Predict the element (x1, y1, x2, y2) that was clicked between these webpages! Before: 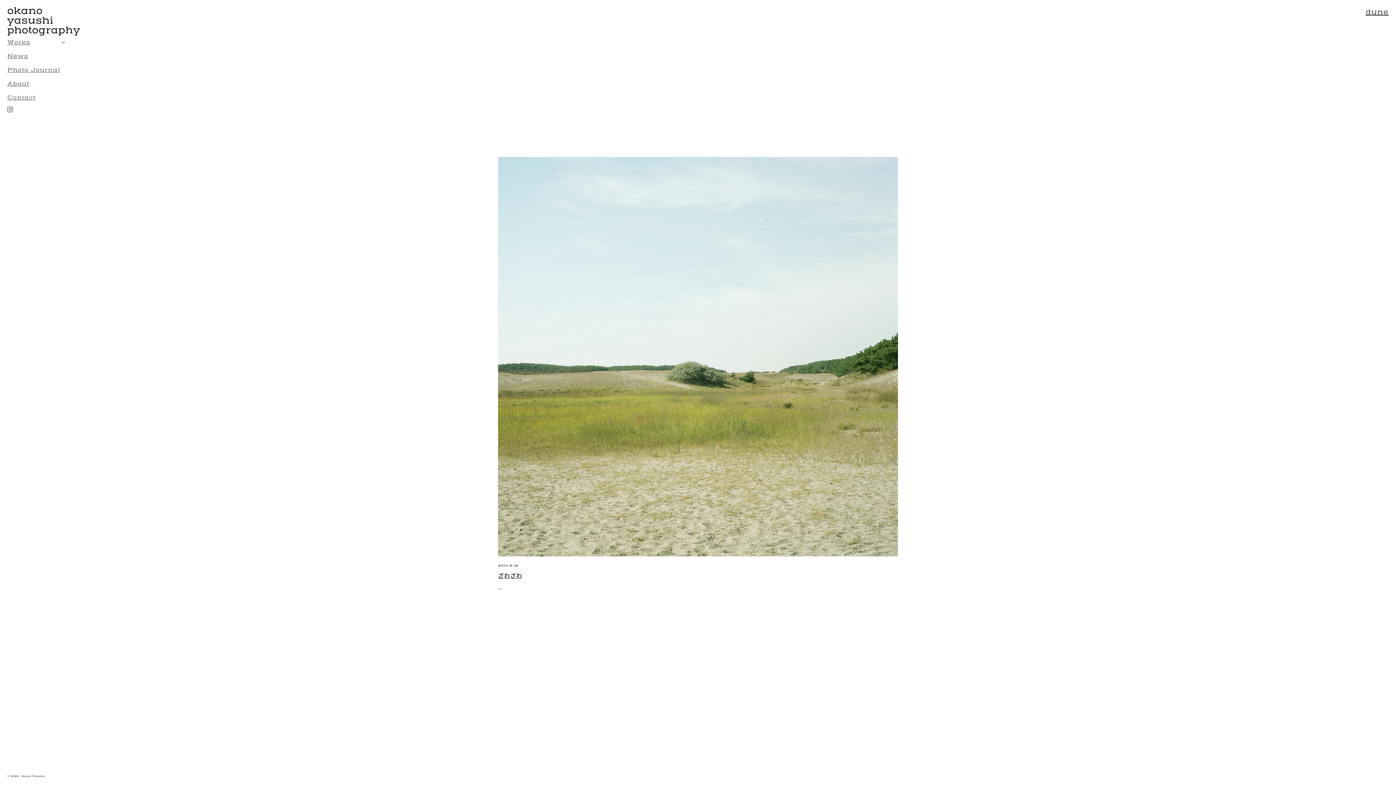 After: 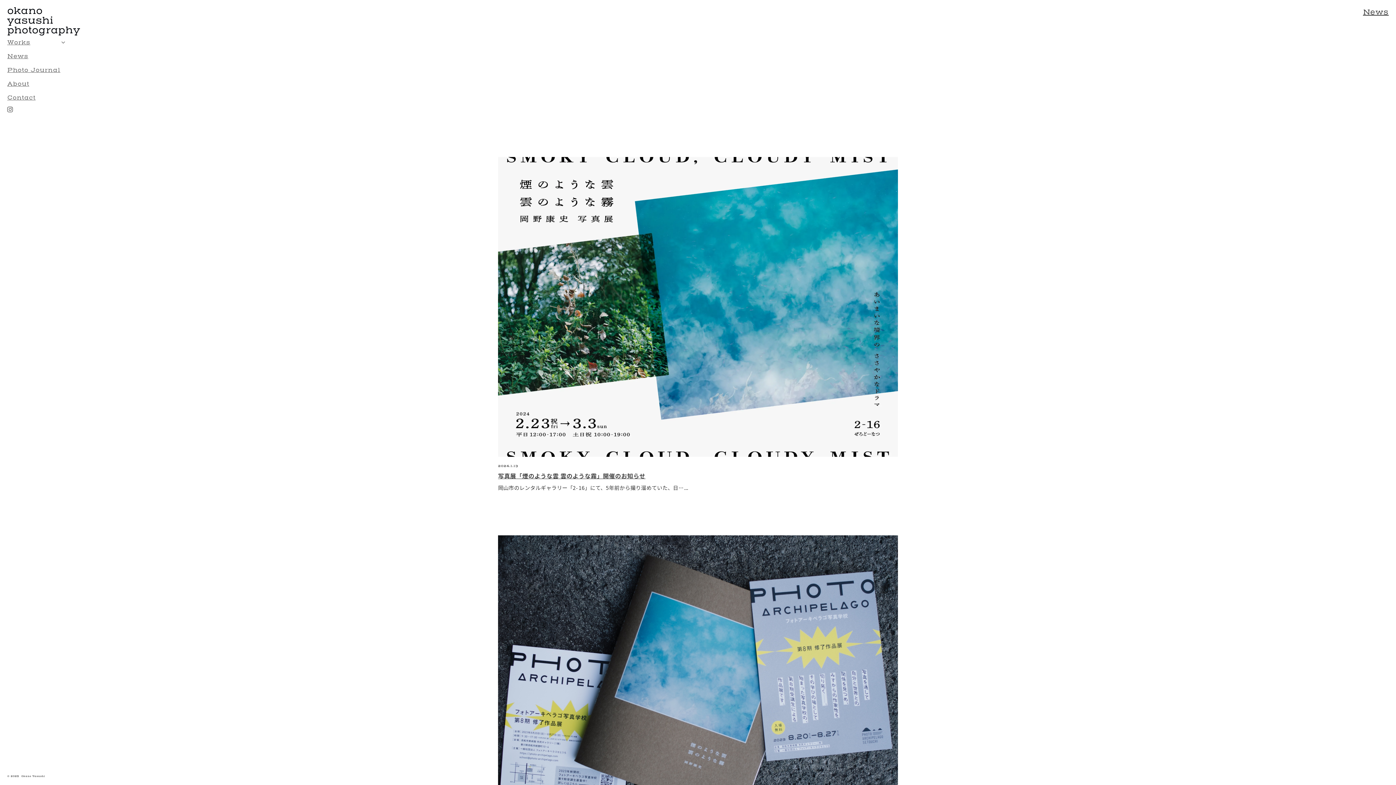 Action: bbox: (7, 49, 72, 63) label: News